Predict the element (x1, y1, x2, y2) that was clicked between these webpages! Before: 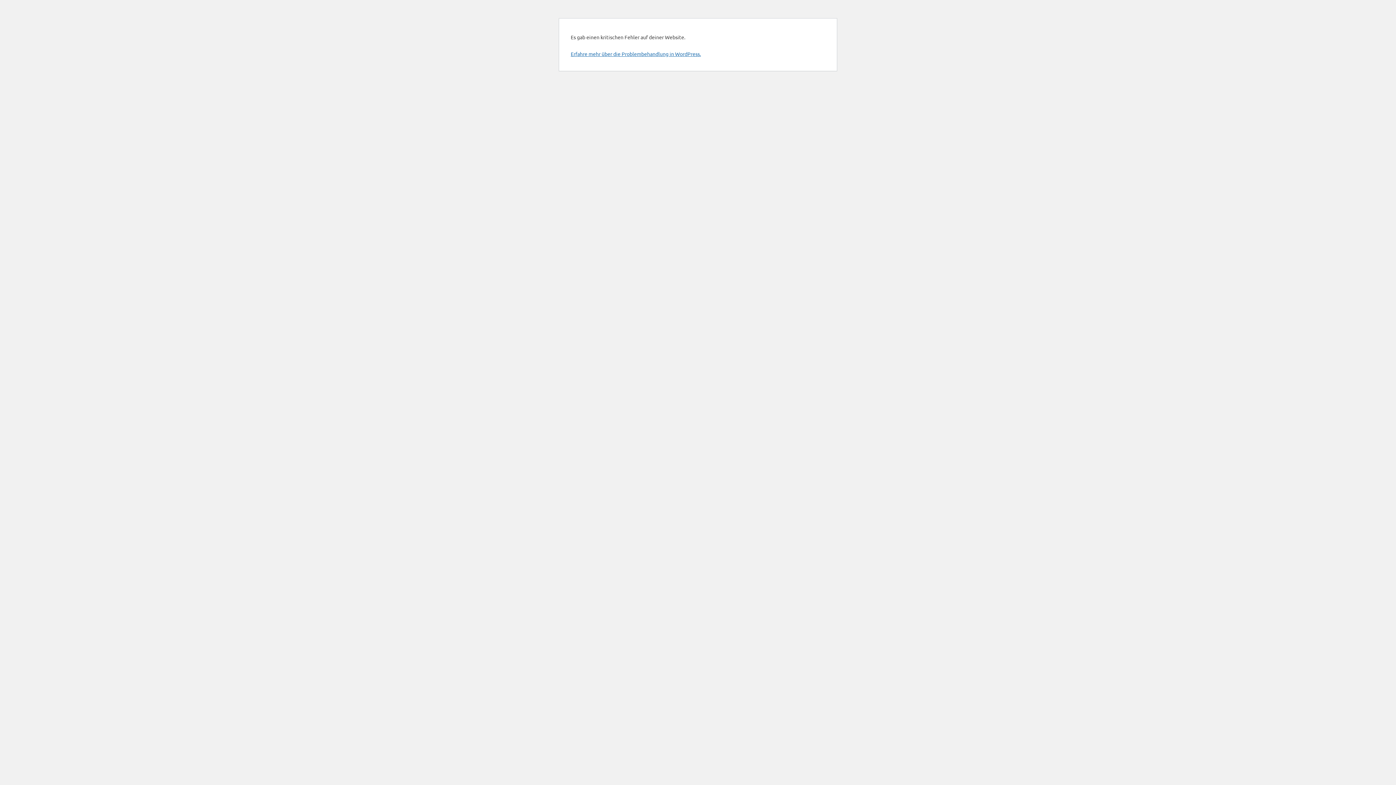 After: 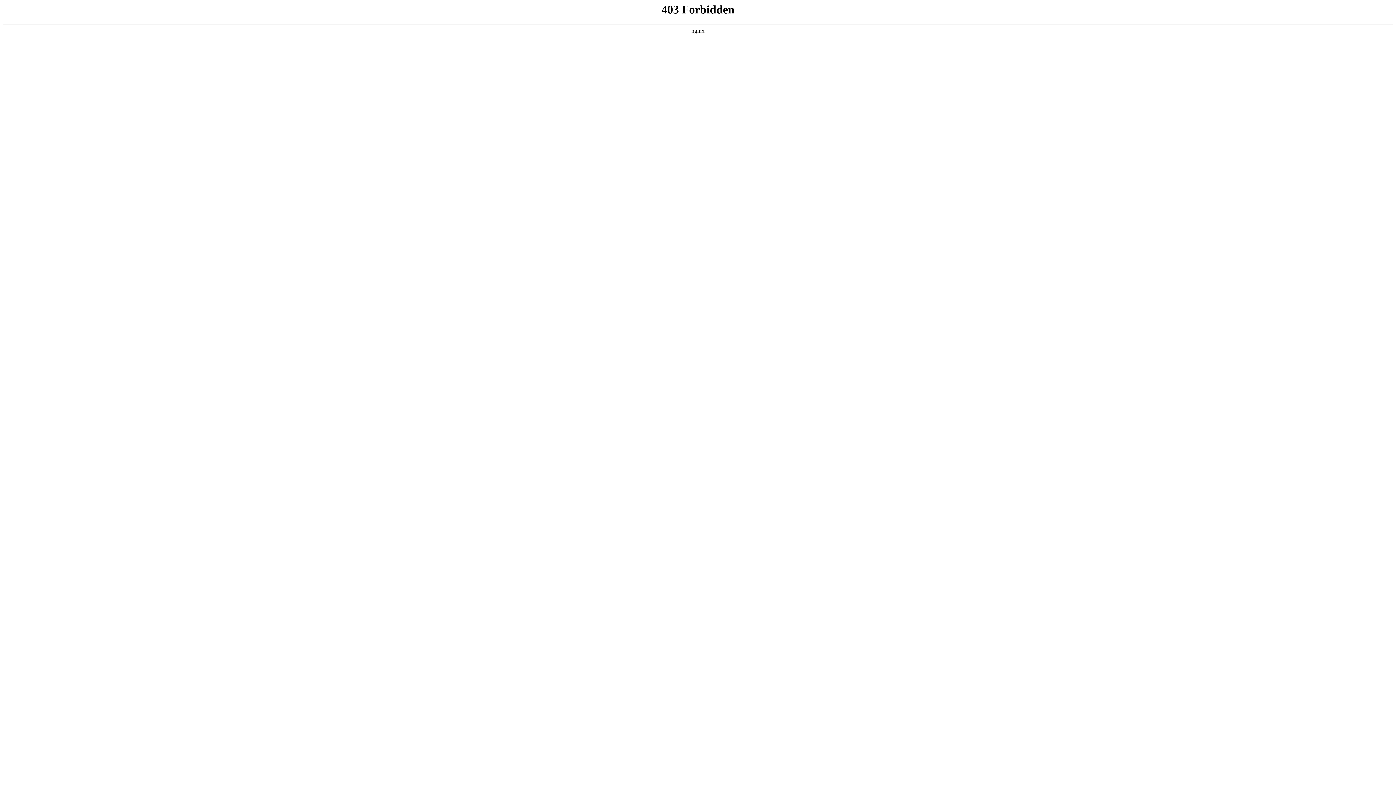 Action: bbox: (570, 50, 701, 57) label: Erfahre mehr über die Problembehandlung in WordPress.